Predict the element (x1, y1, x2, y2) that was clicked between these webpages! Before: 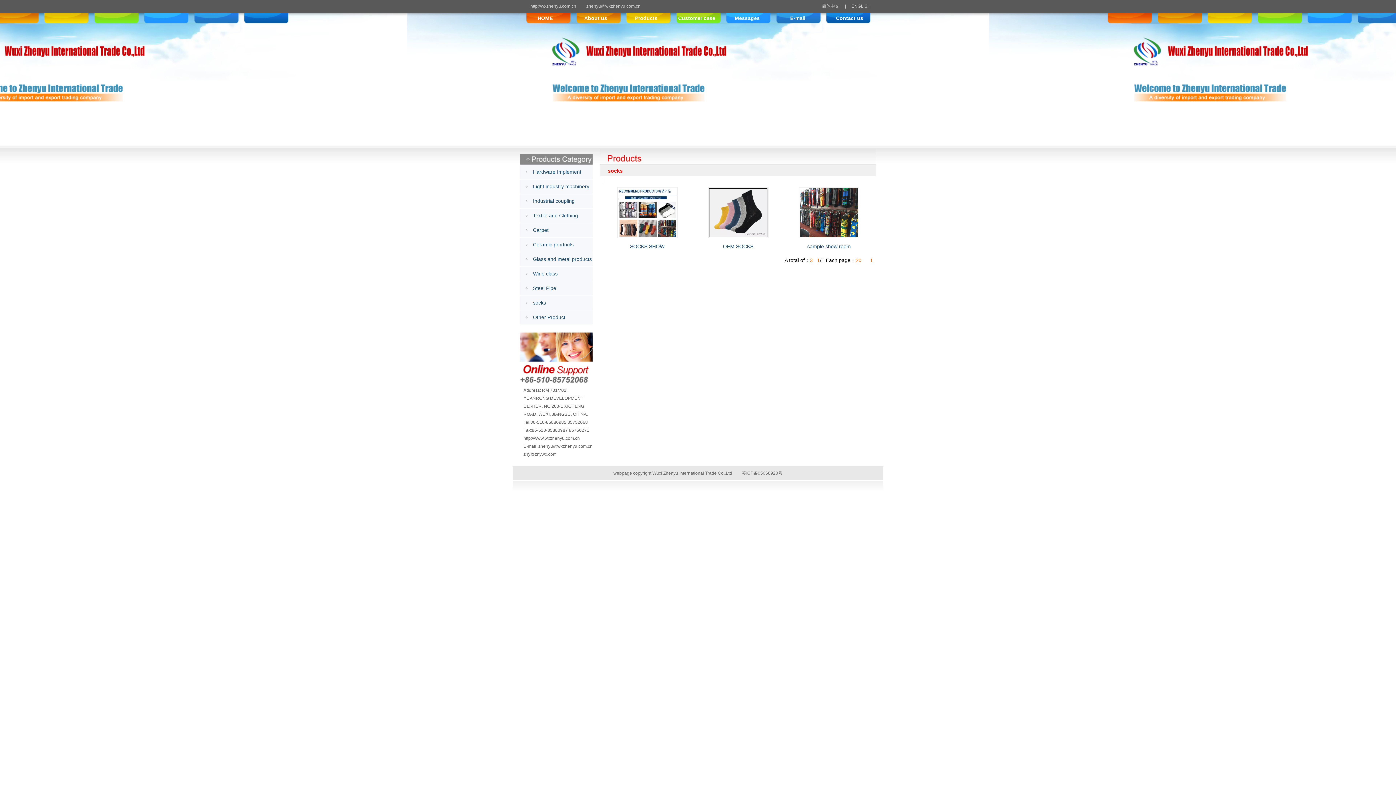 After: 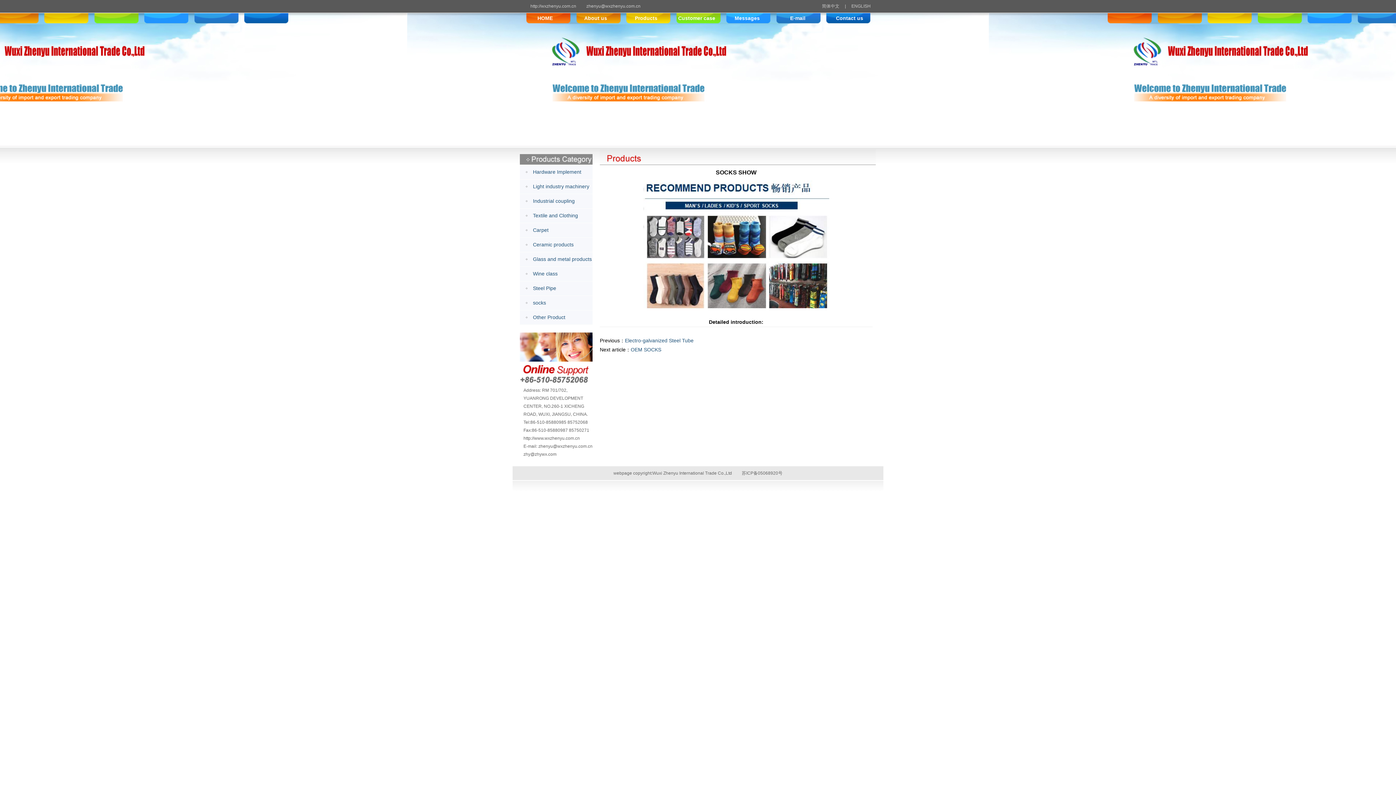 Action: bbox: (617, 233, 677, 239)